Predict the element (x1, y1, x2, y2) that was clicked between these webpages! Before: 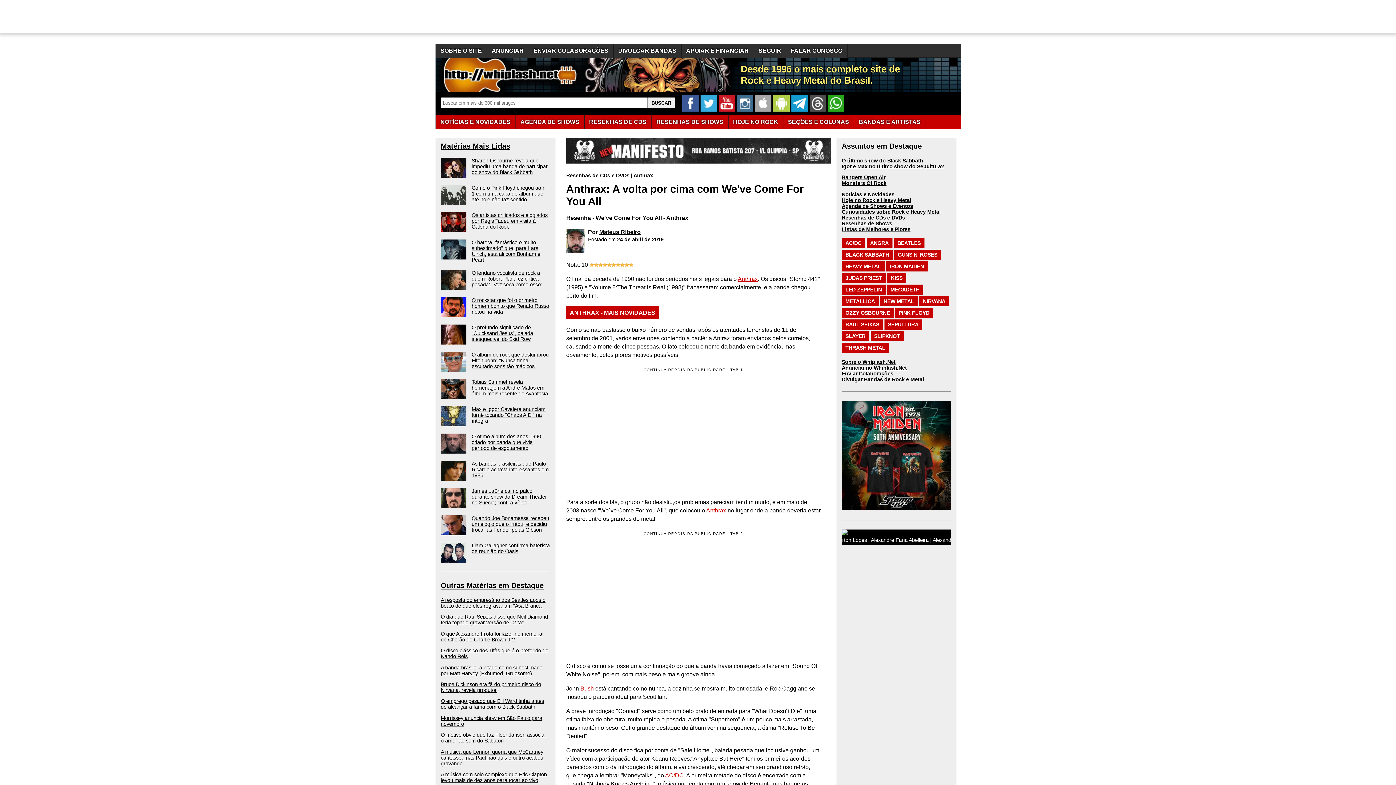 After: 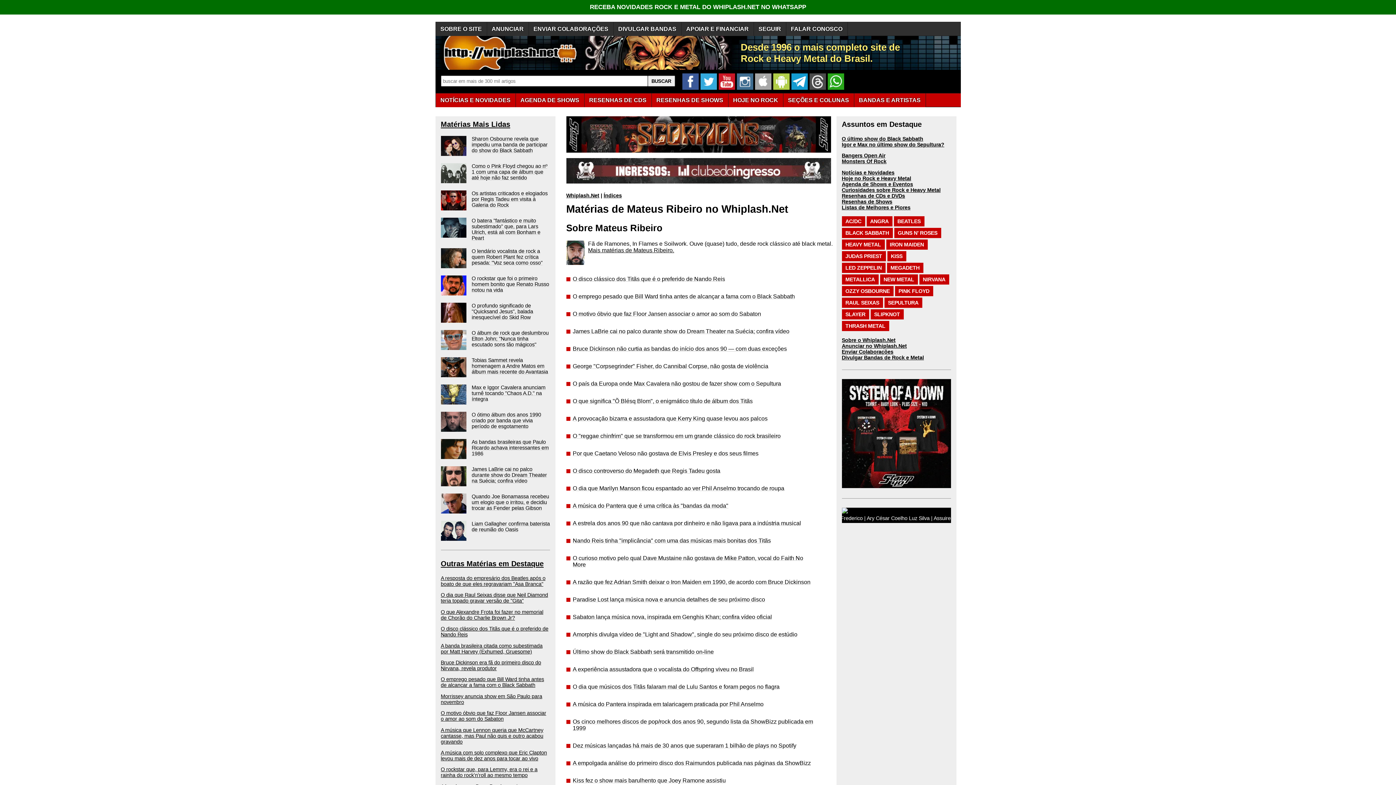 Action: label: Mateus Ribeiro bbox: (599, 229, 640, 235)